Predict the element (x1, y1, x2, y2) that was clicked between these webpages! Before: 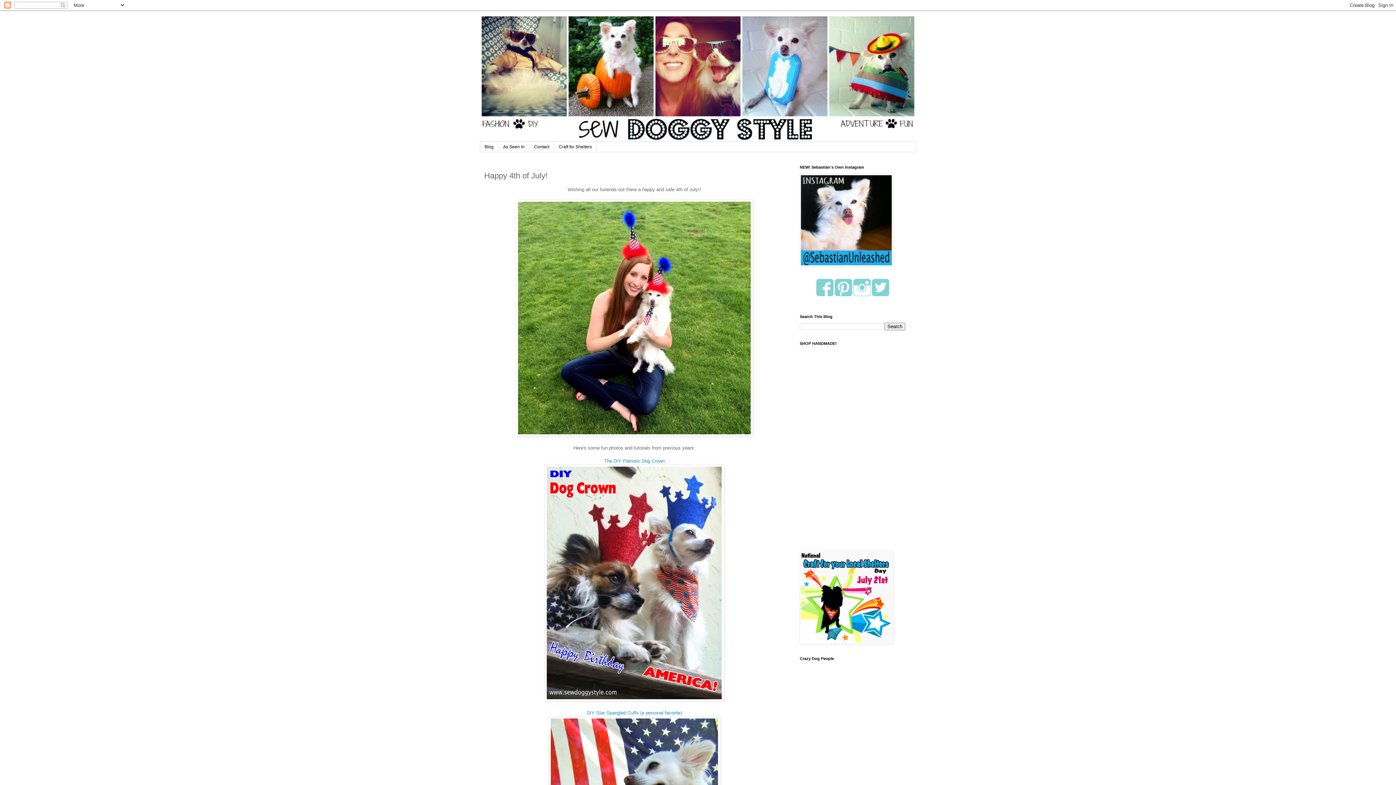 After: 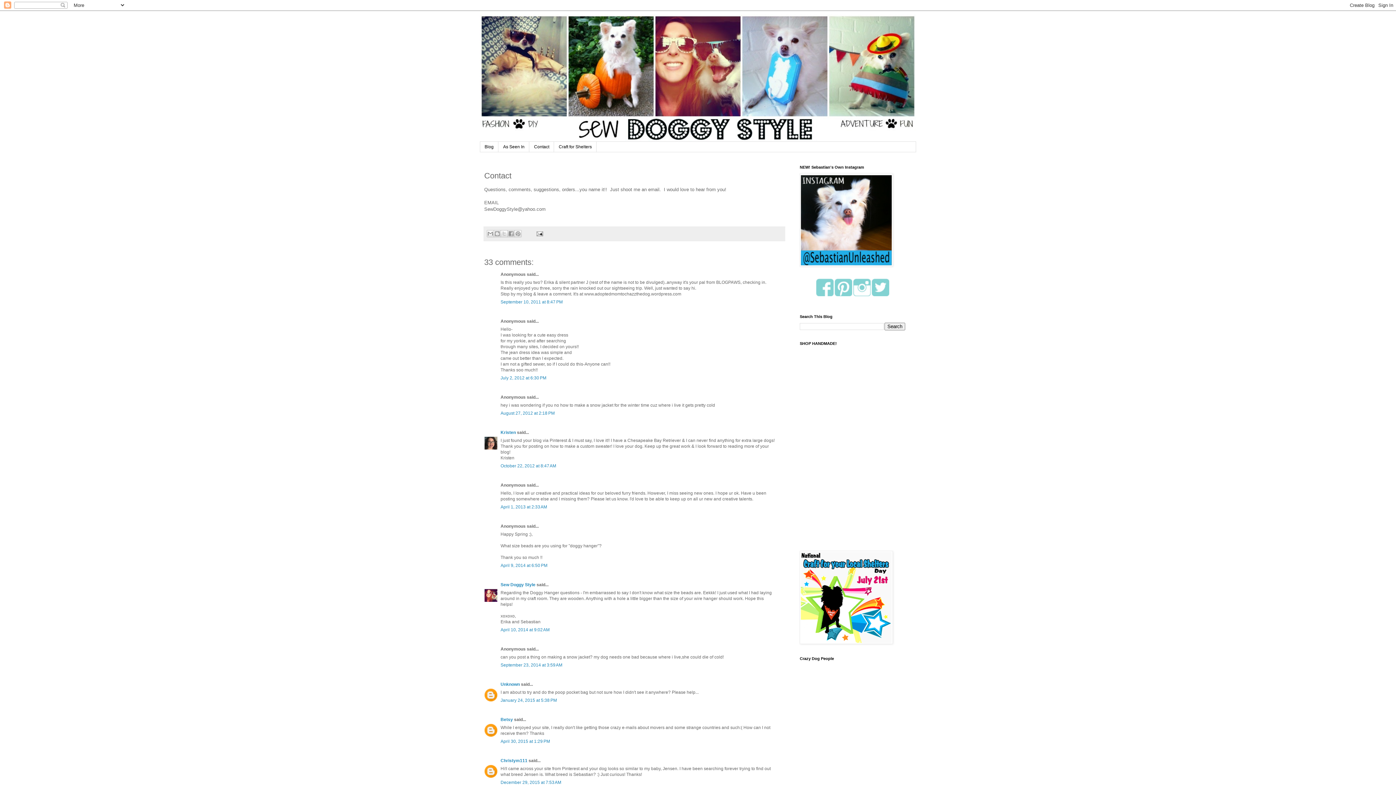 Action: bbox: (529, 141, 554, 152) label: Contact